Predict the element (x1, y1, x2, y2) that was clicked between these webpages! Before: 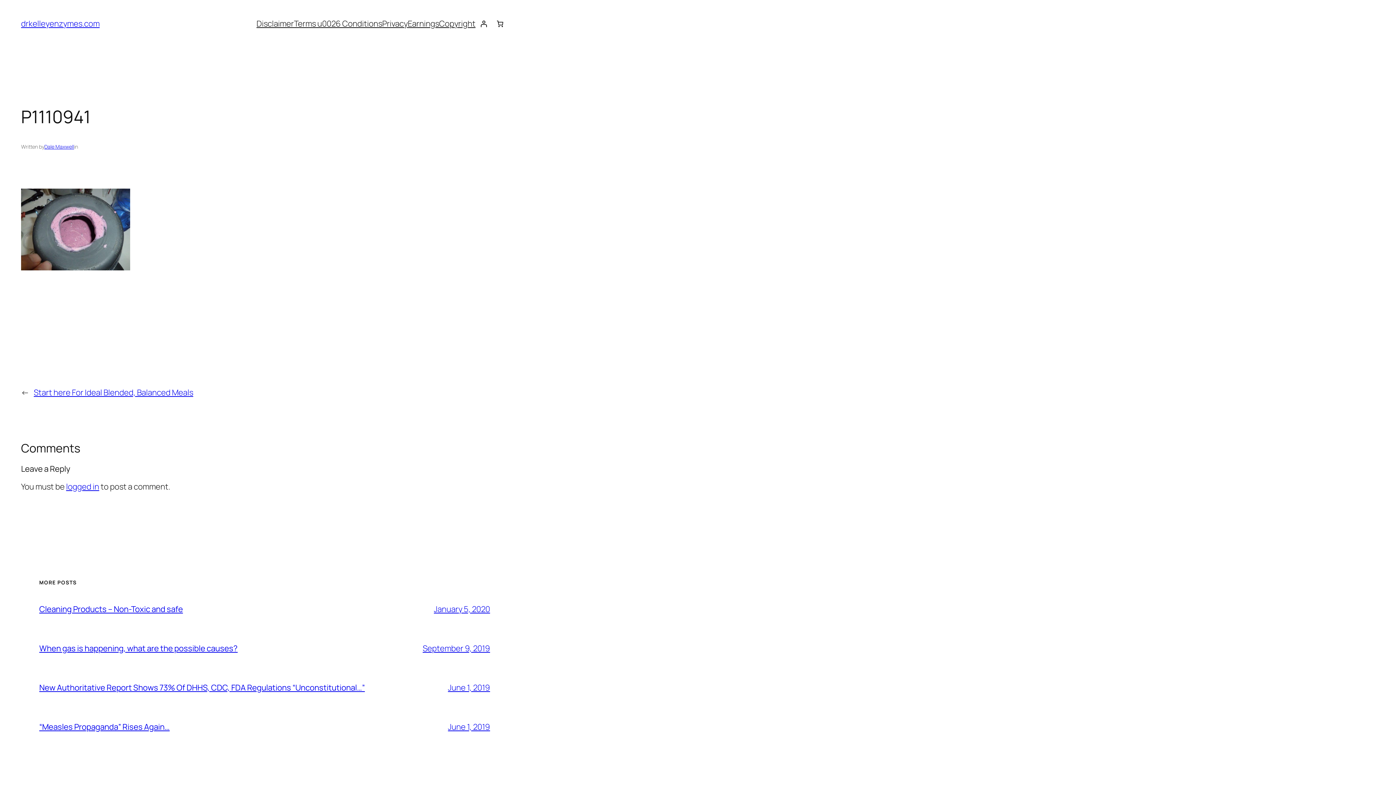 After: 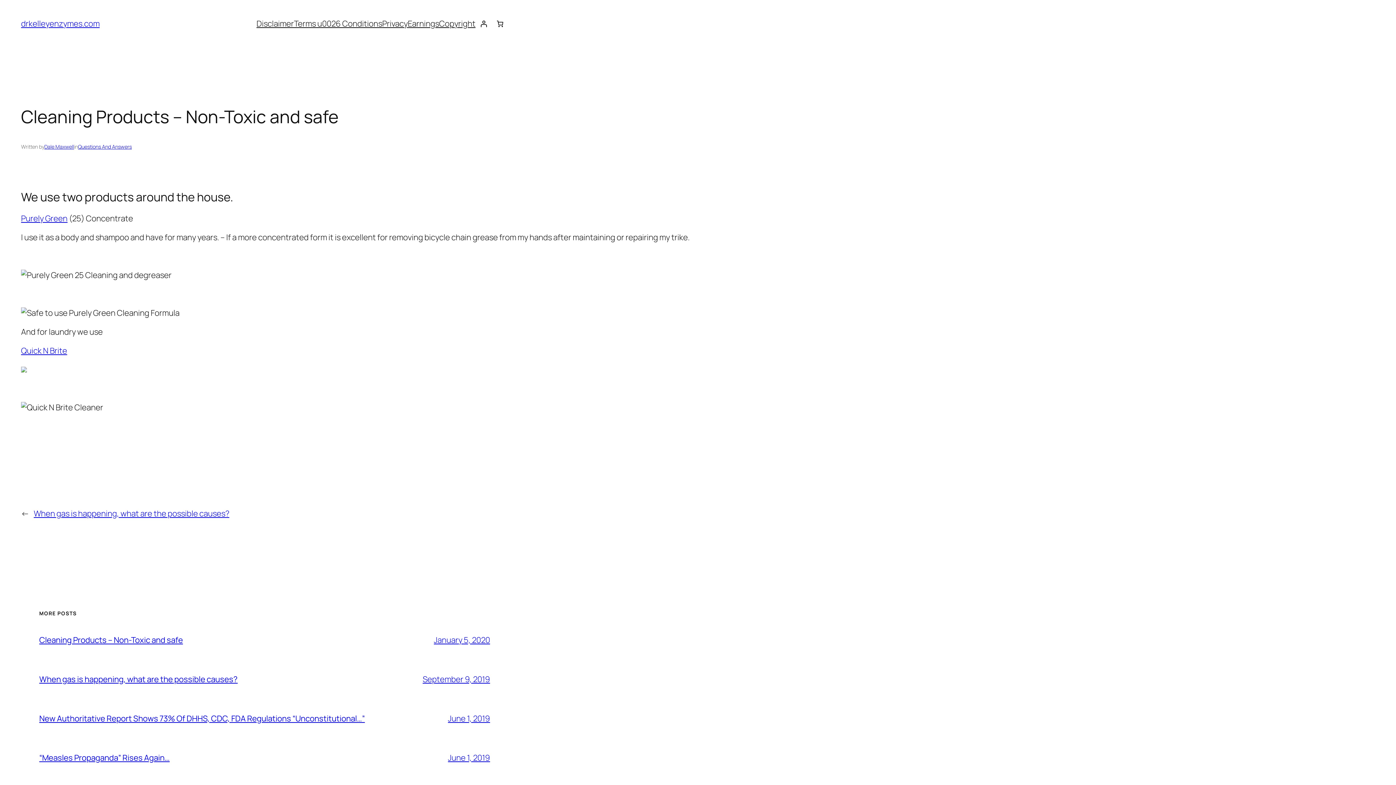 Action: label: January 5, 2020 bbox: (434, 604, 490, 614)